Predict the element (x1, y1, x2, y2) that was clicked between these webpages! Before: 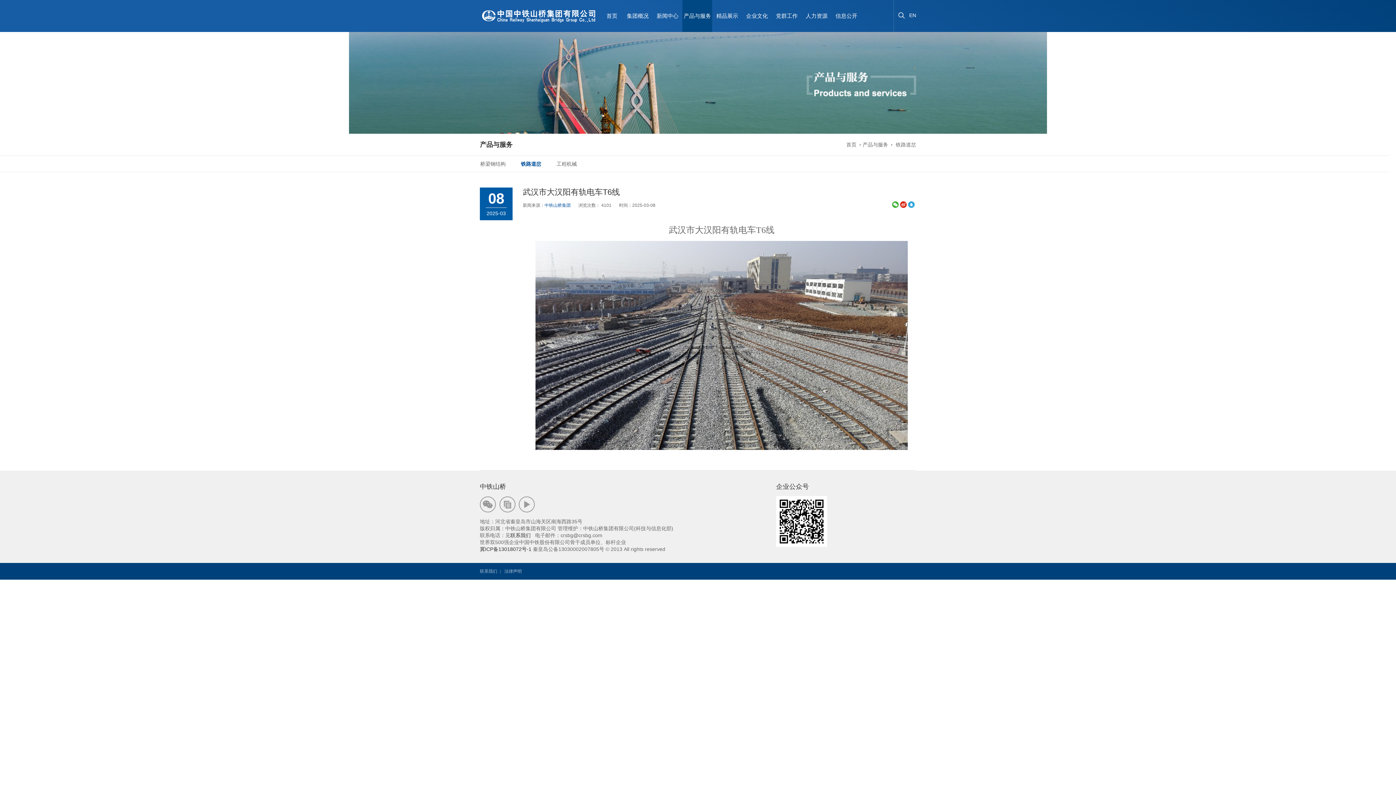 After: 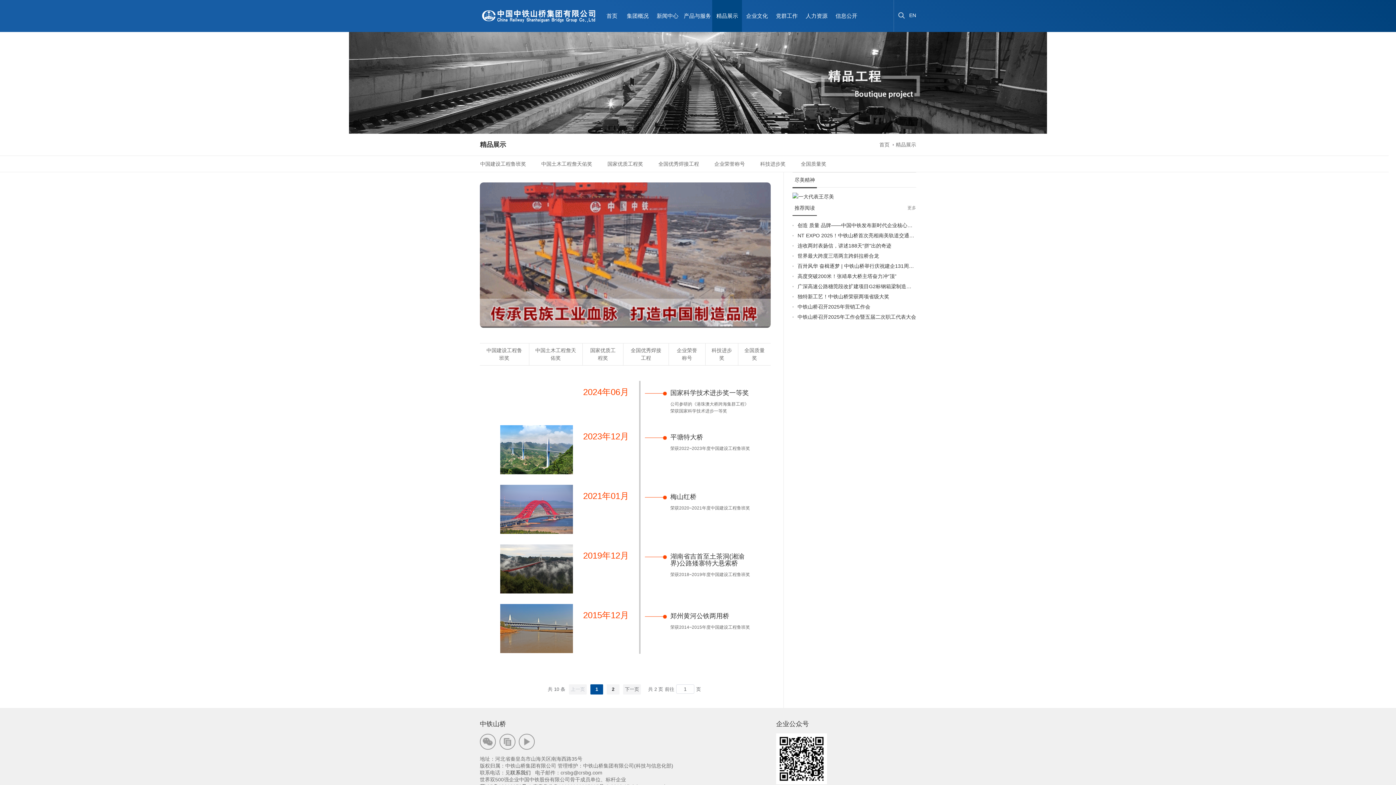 Action: label: 精品展示 bbox: (712, 0, 742, 32)